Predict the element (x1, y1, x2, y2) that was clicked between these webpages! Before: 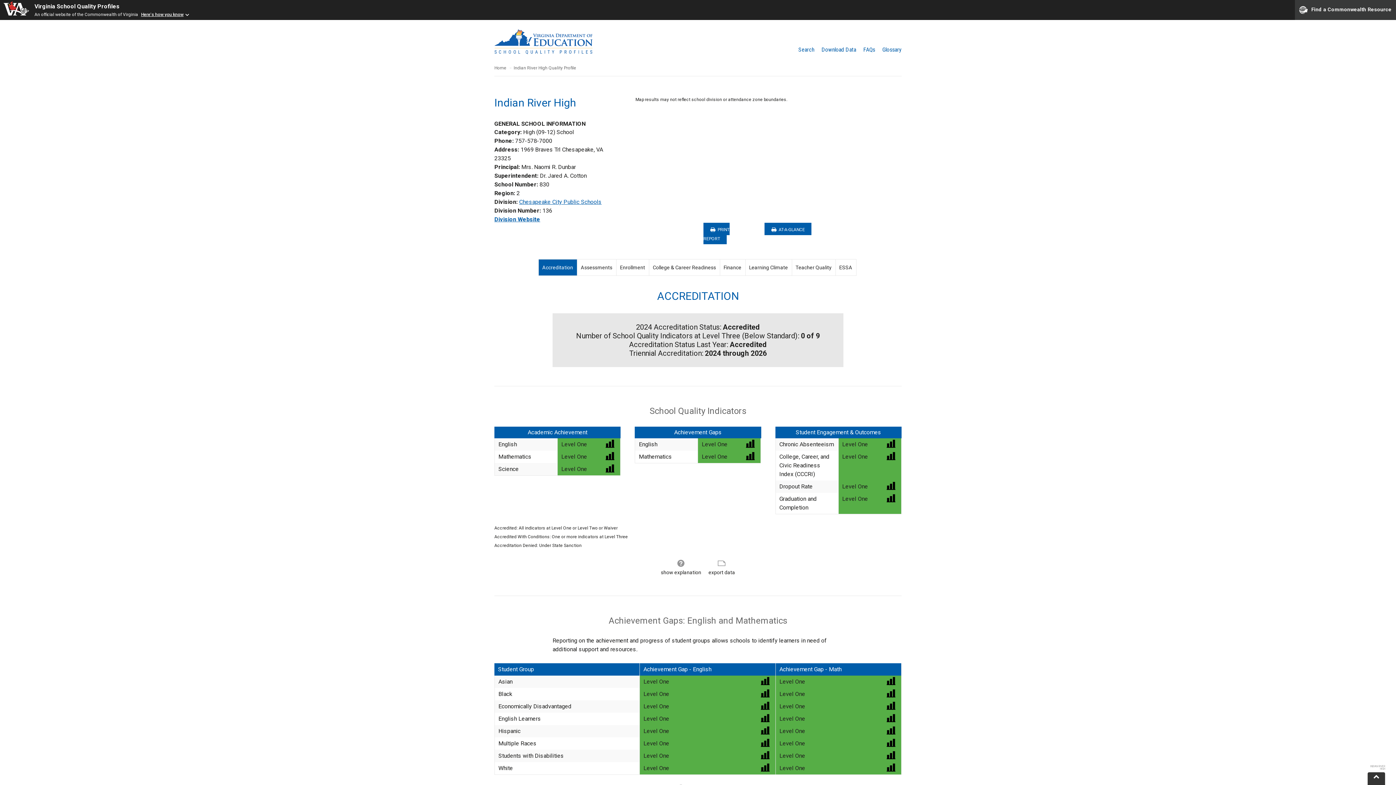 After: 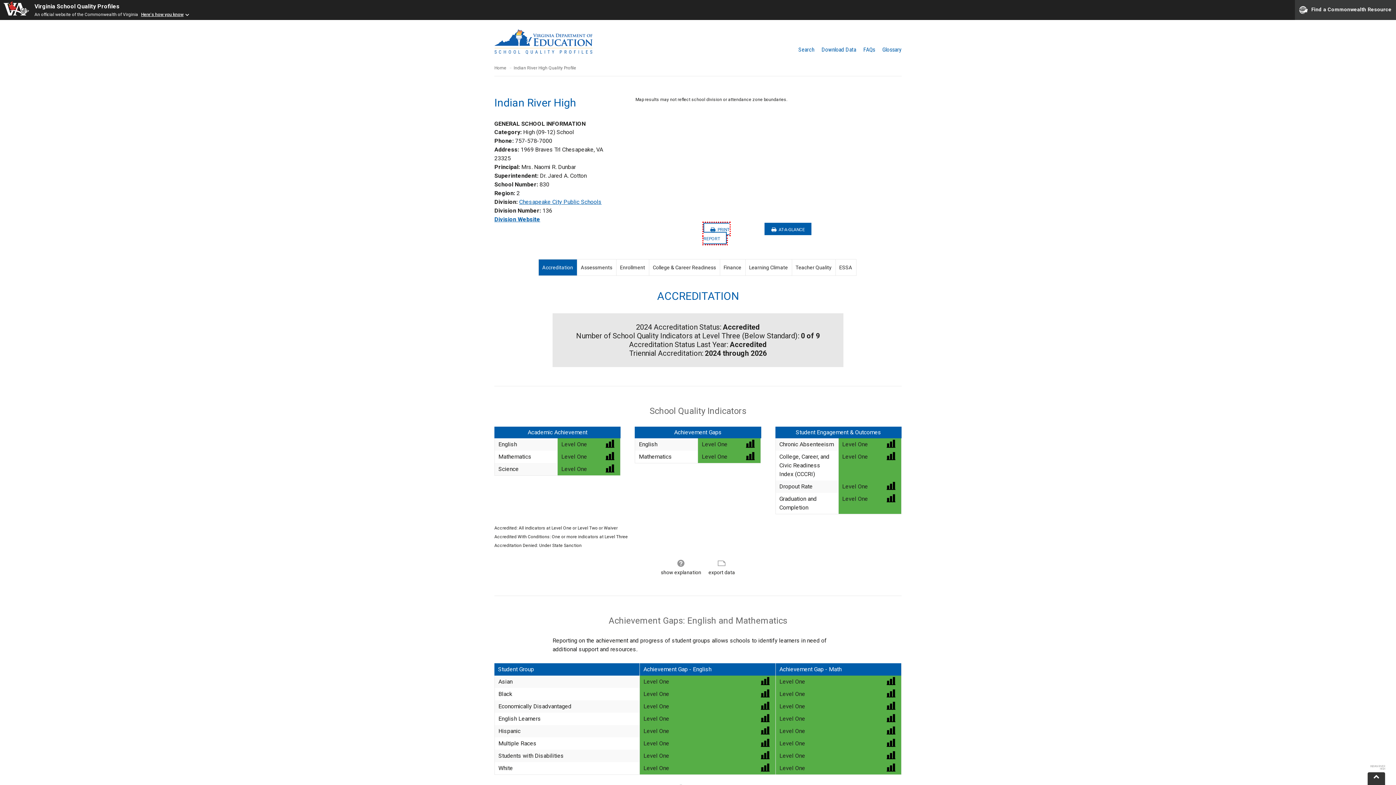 Action: bbox: (703, 222, 729, 244) label: PRINT REPORT